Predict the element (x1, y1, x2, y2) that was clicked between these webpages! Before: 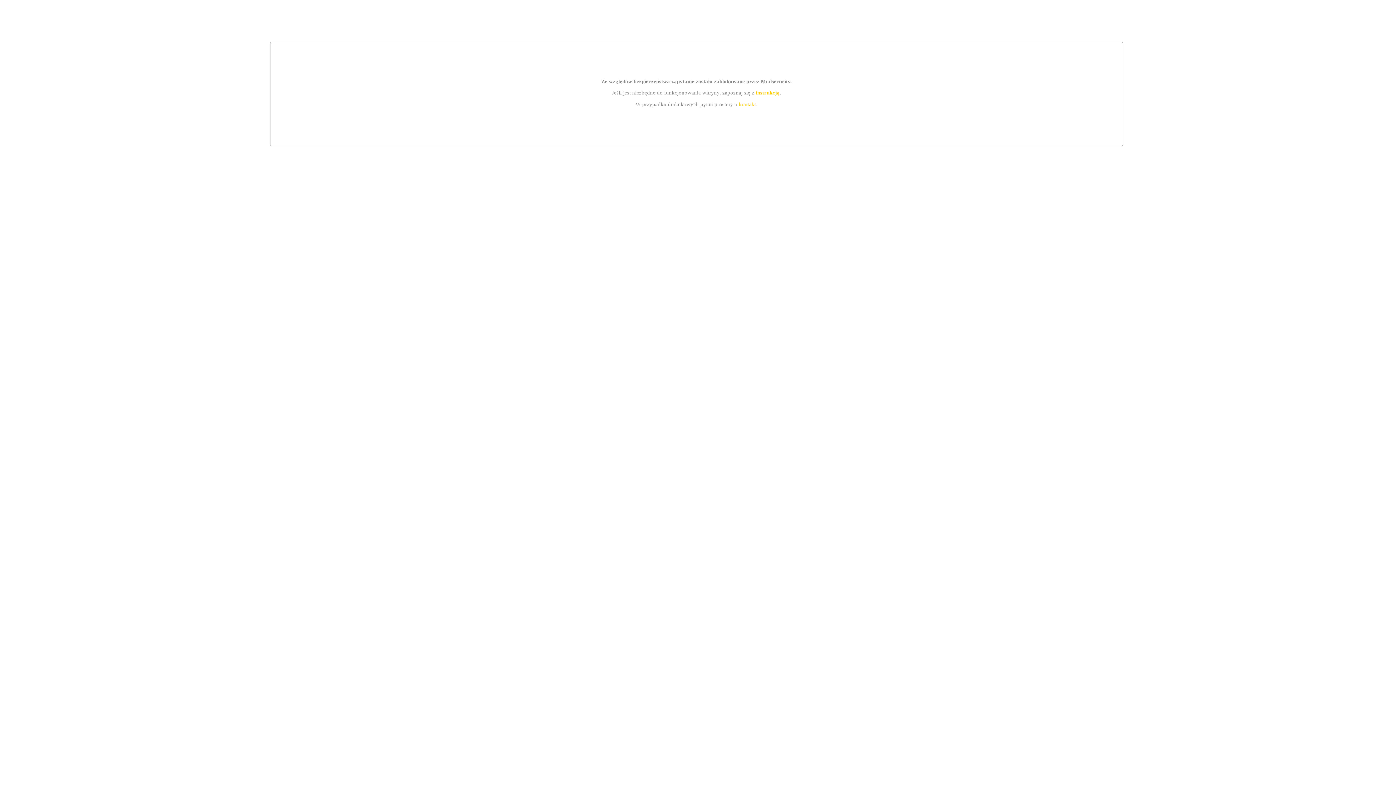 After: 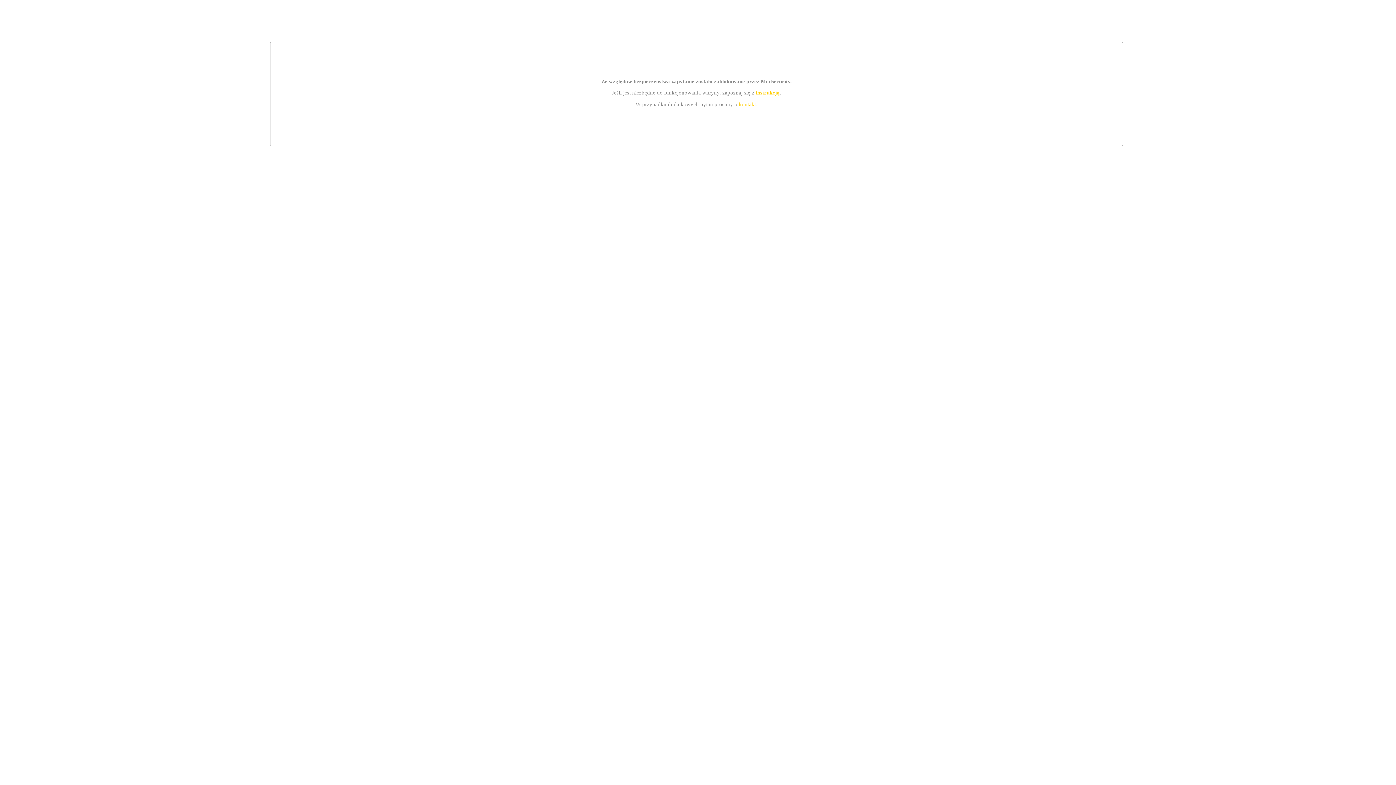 Action: bbox: (739, 101, 756, 107) label: kontakt